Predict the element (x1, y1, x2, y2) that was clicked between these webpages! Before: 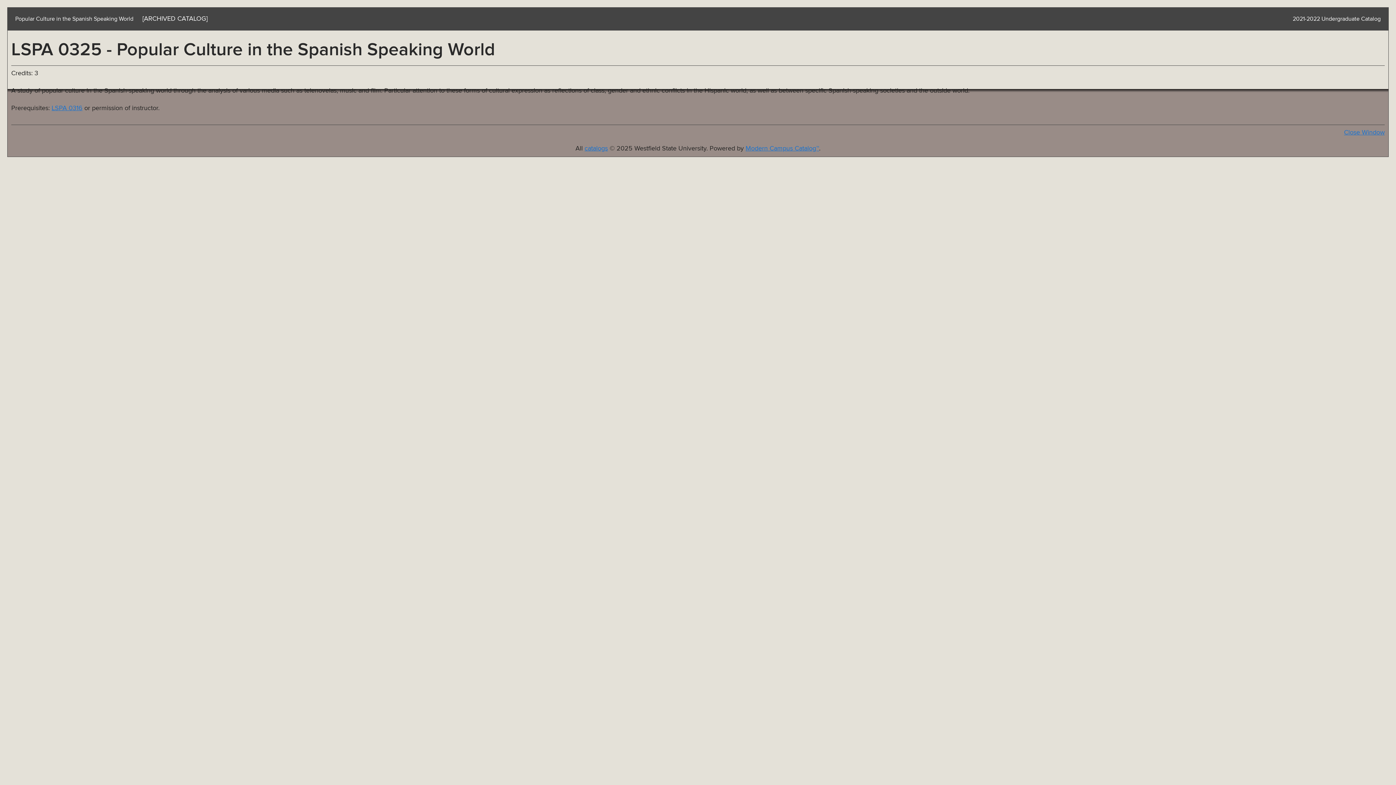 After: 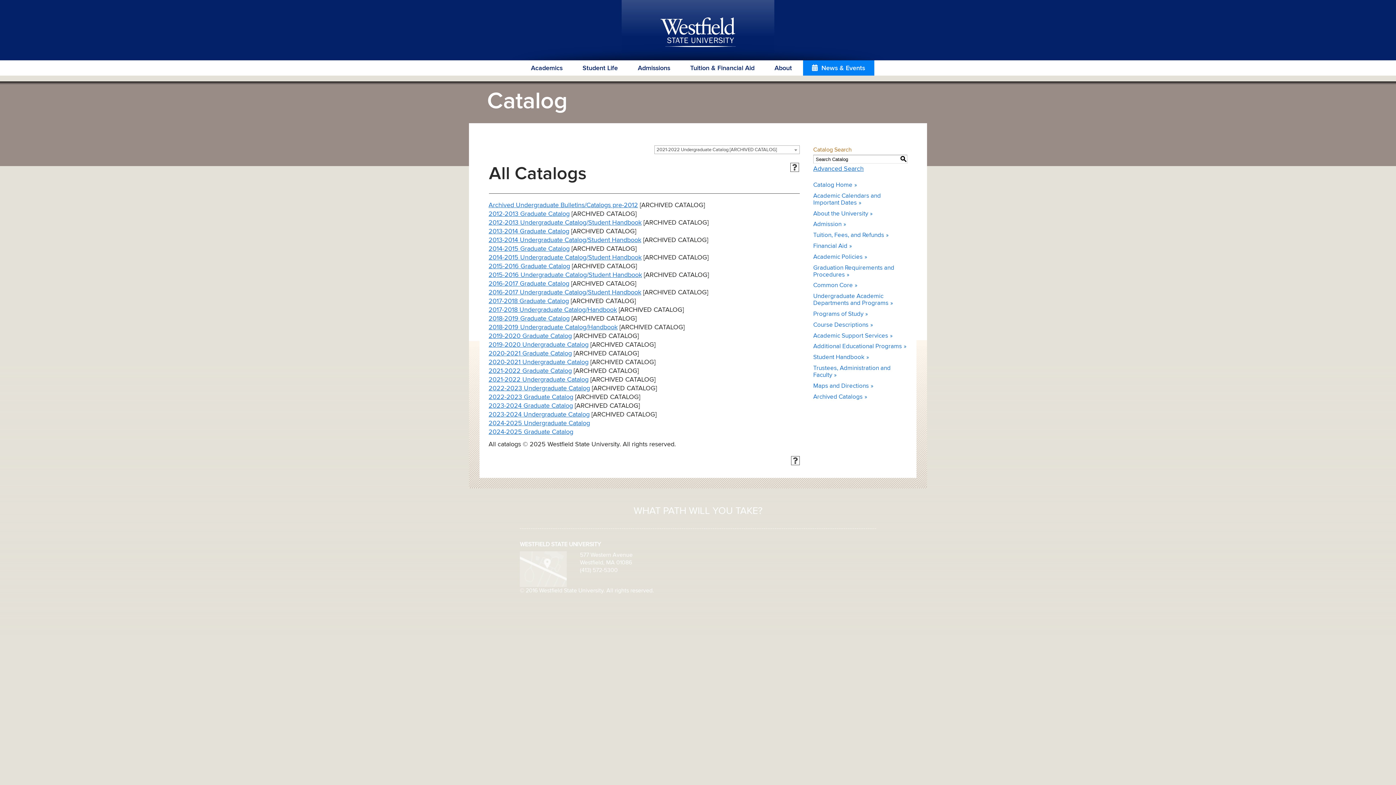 Action: label: catalogs bbox: (584, 145, 608, 152)